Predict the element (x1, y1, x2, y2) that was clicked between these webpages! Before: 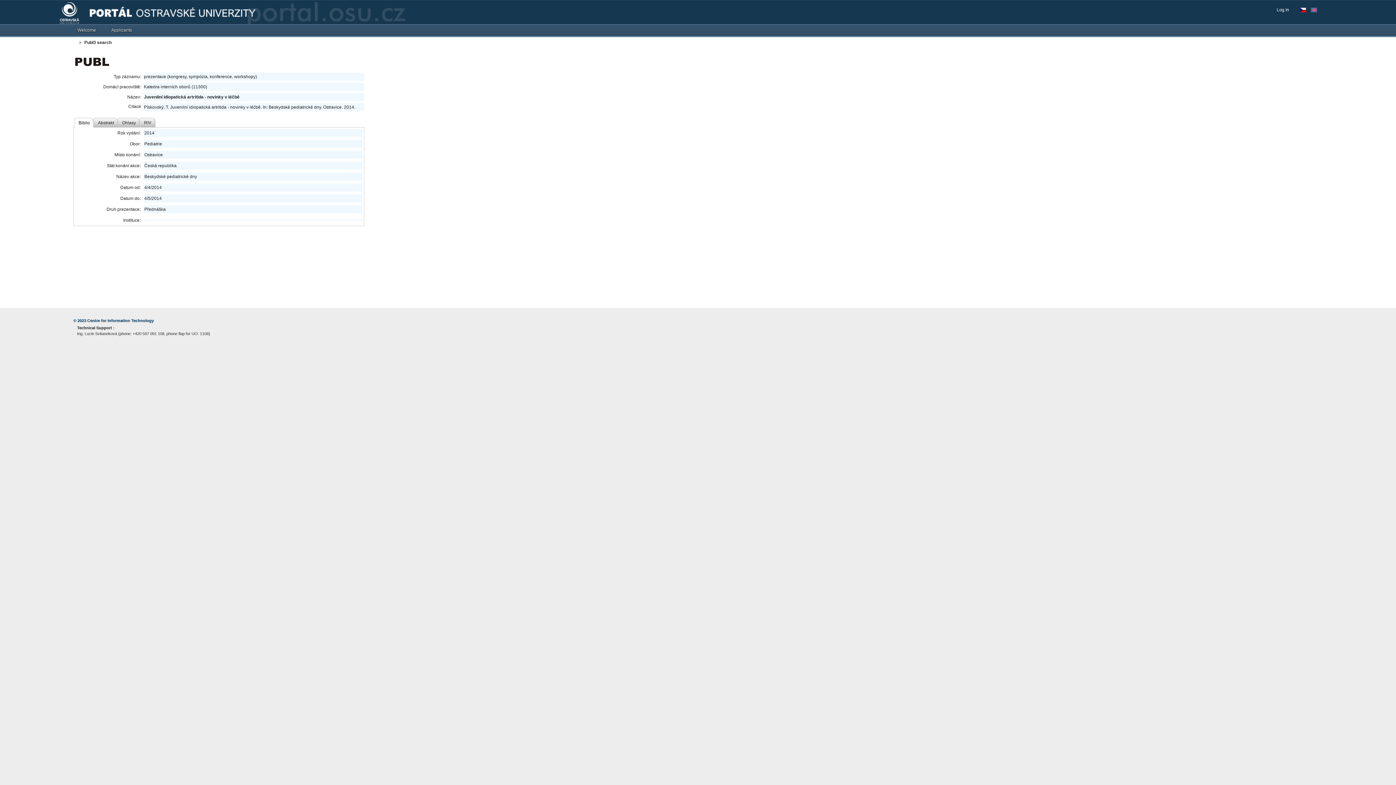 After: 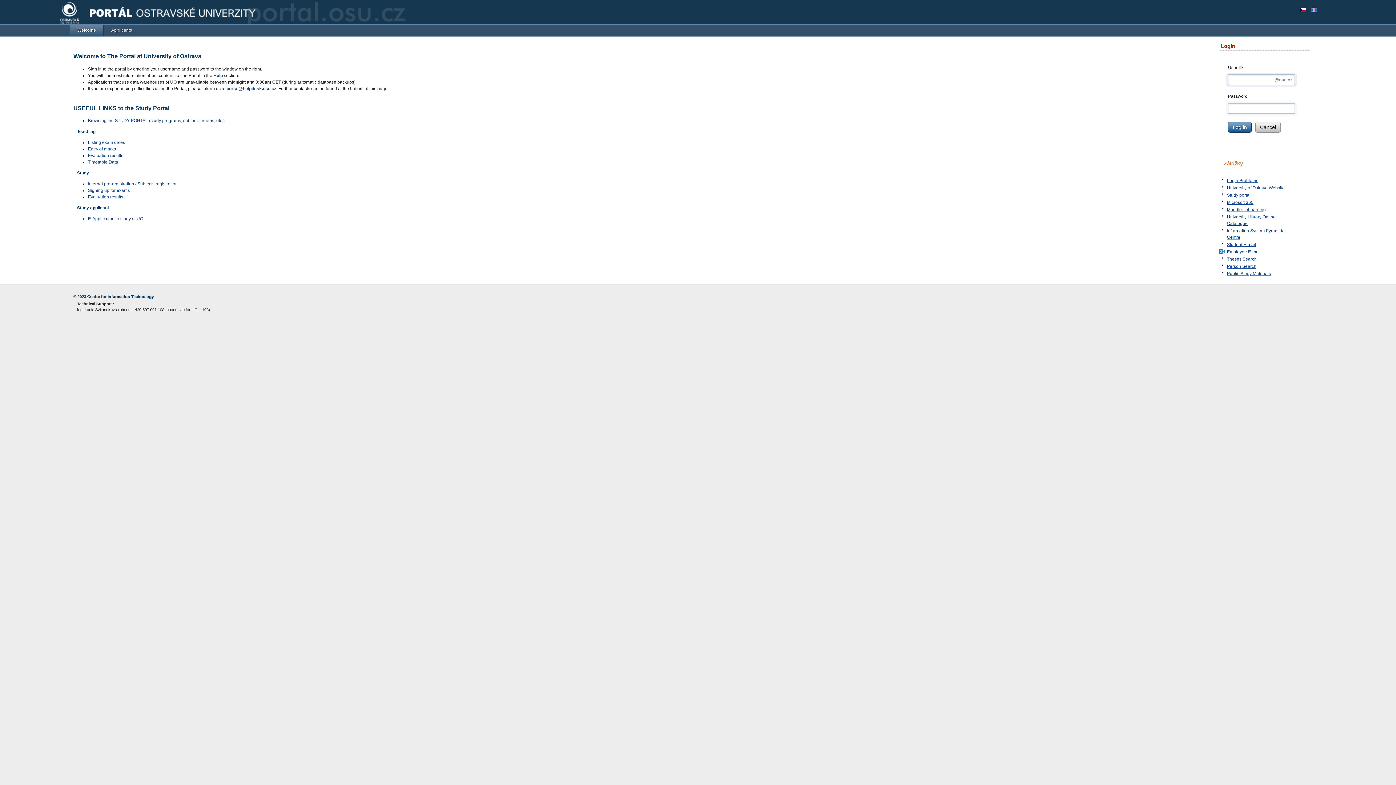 Action: label: Welcome bbox: (69, 24, 103, 35)